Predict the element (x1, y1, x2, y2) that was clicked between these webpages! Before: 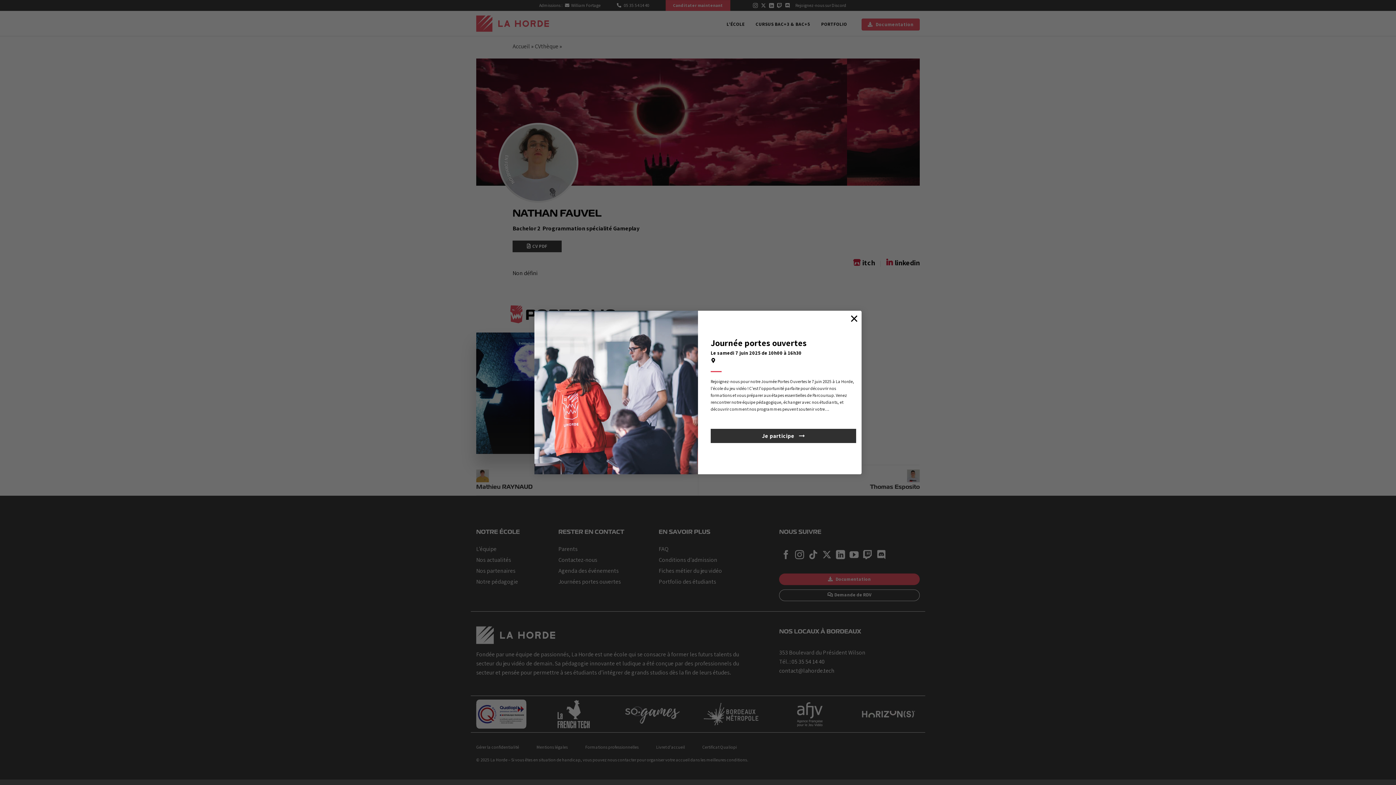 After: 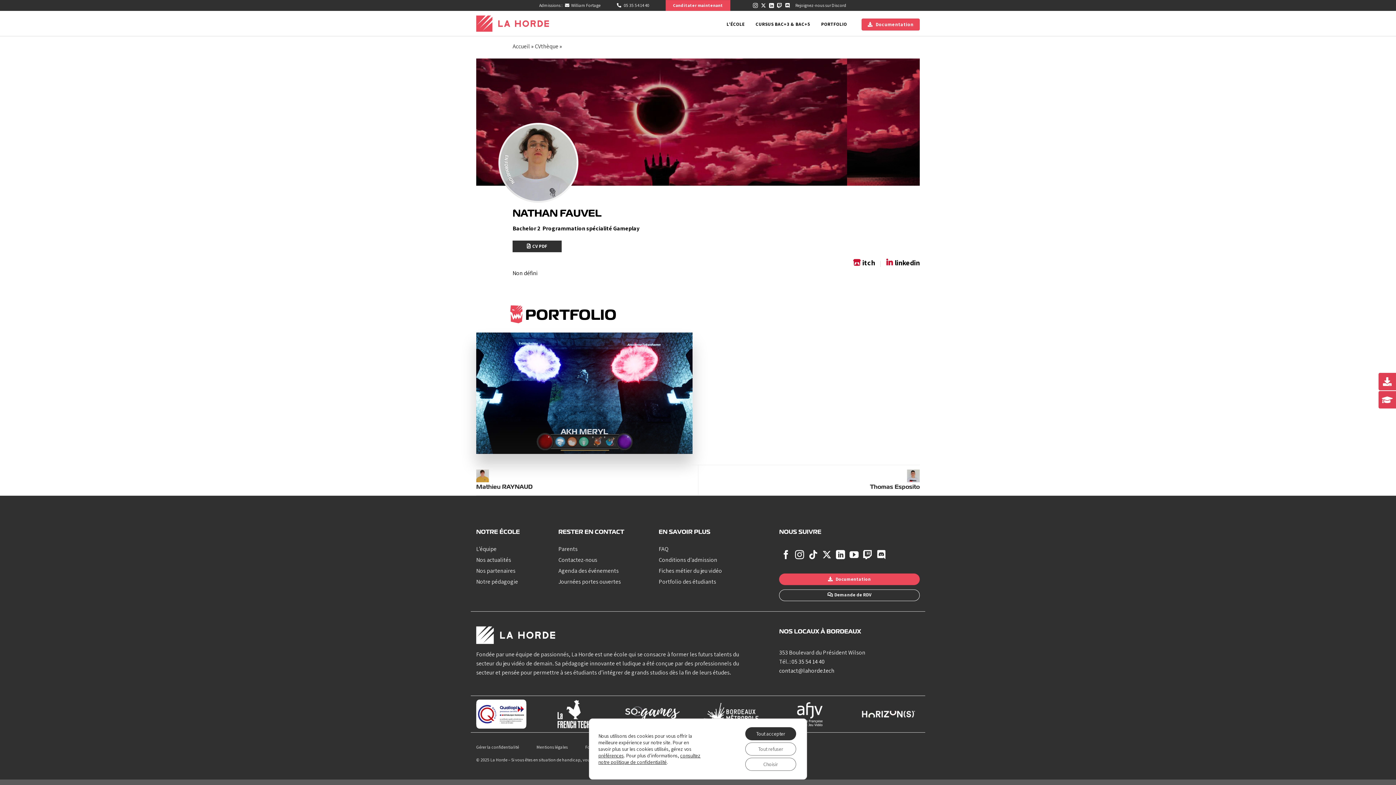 Action: bbox: (847, 310, 861, 325) label: ×